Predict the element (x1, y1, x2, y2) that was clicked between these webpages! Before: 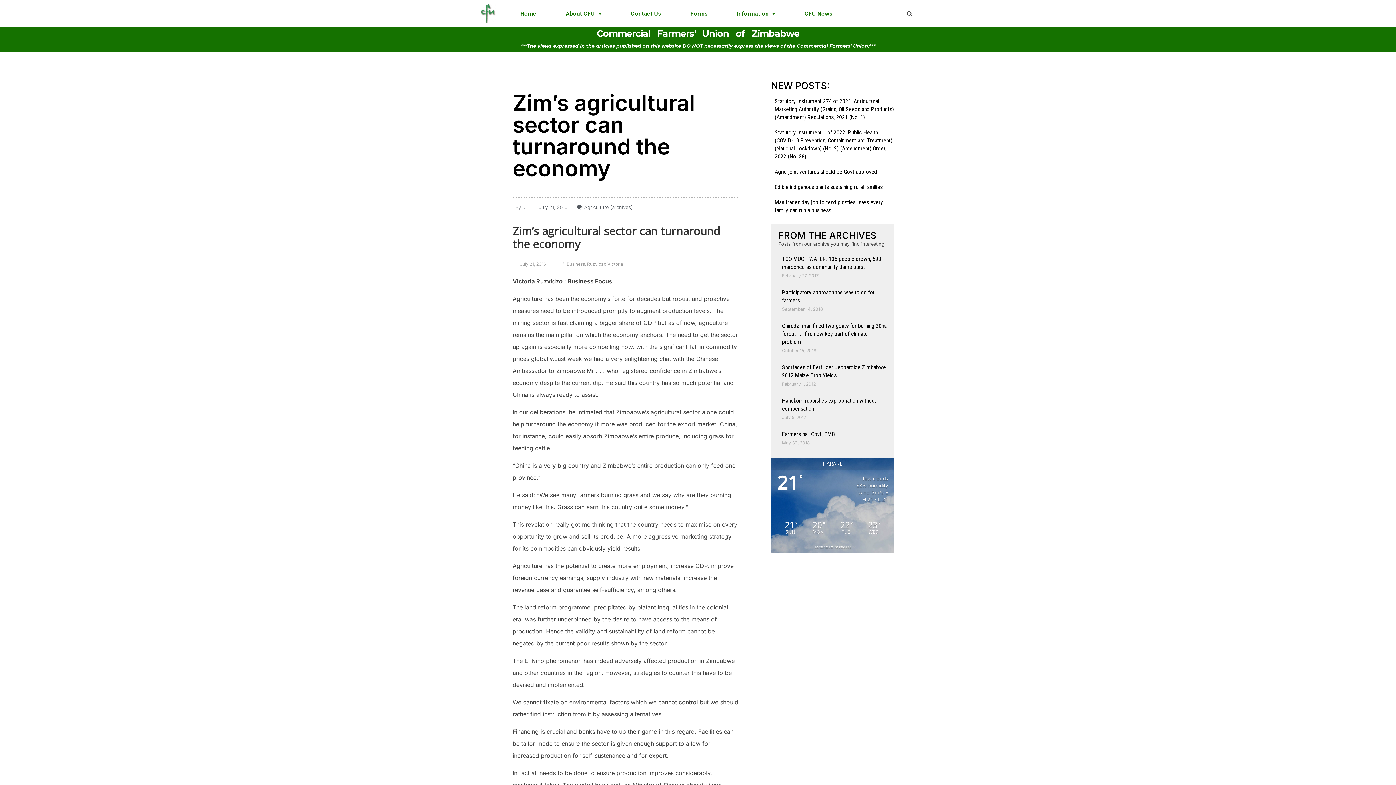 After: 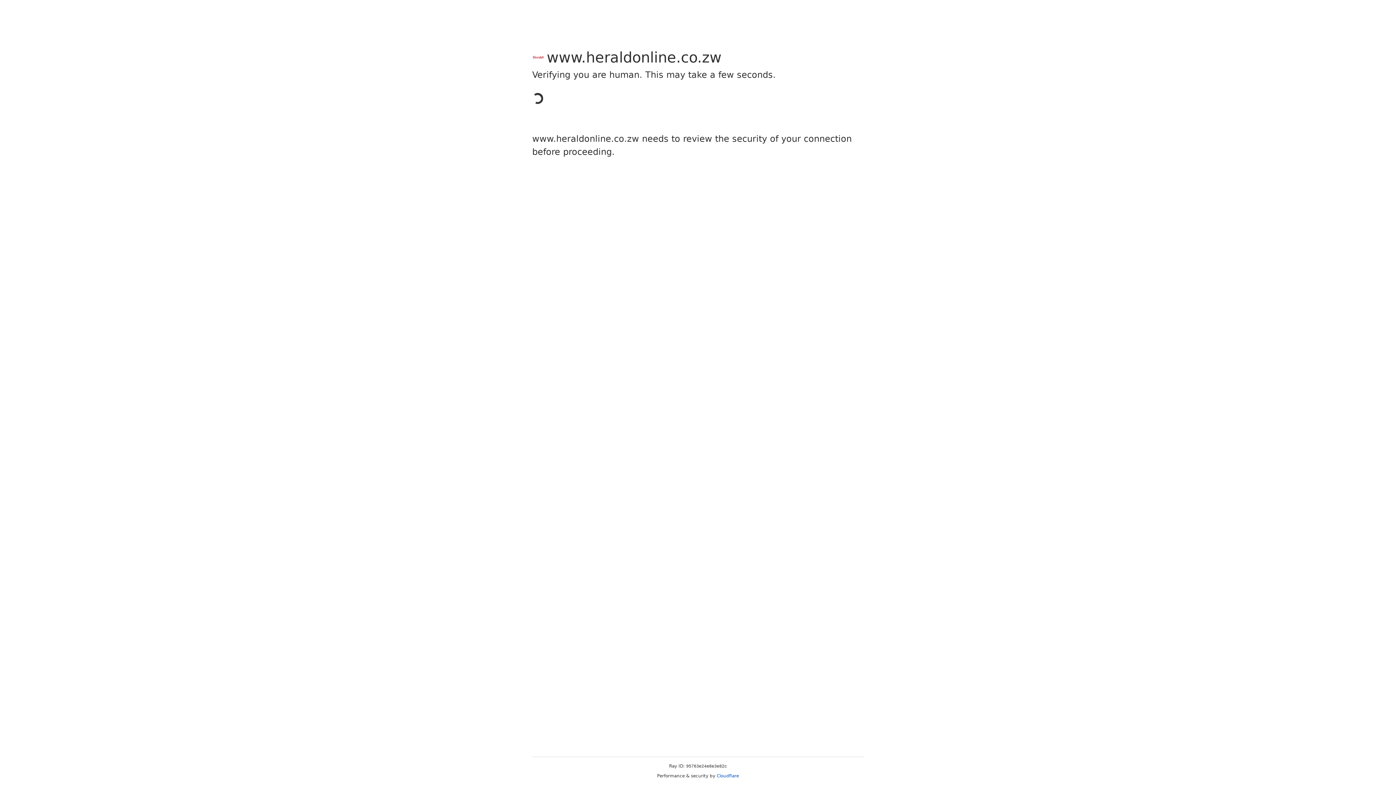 Action: bbox: (587, 261, 623, 267) label: Ruzvidzo Victoria